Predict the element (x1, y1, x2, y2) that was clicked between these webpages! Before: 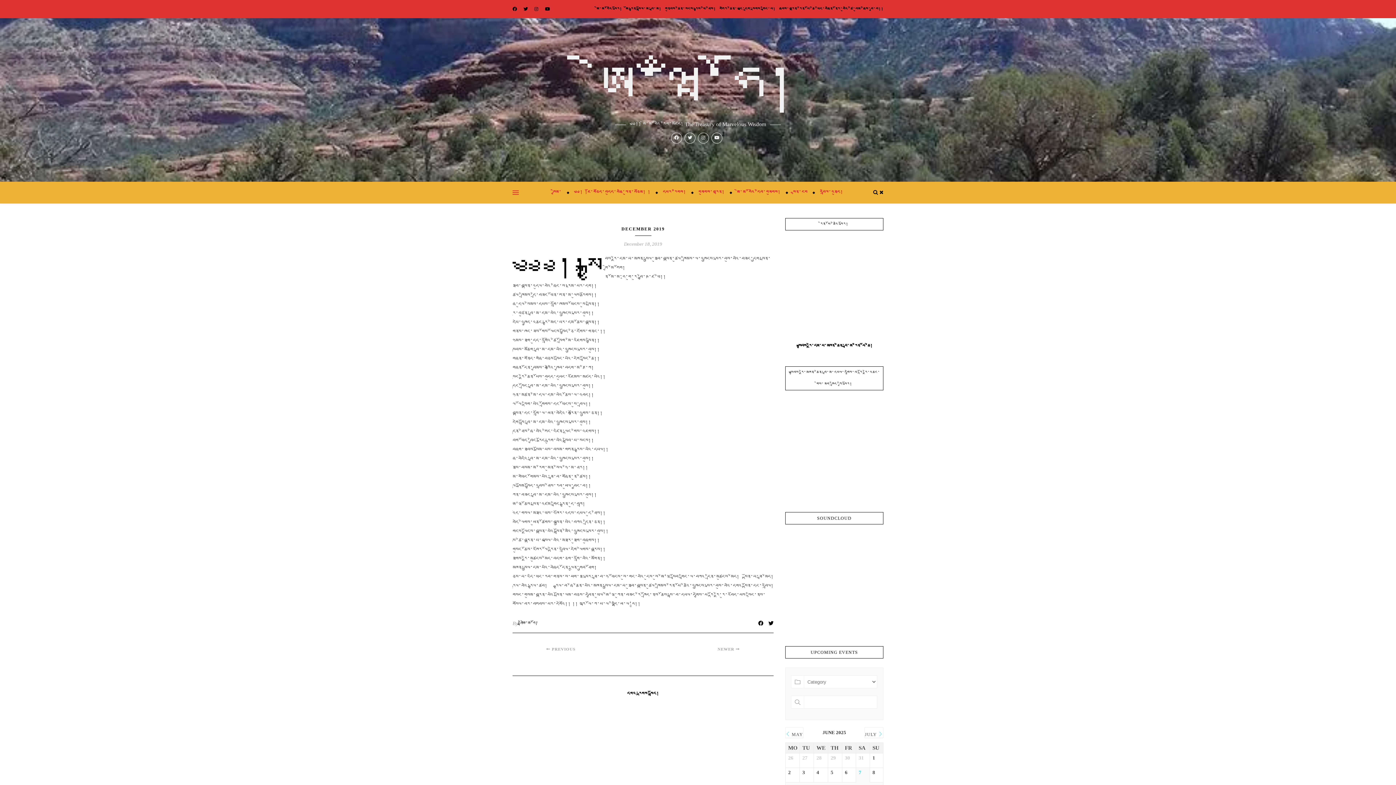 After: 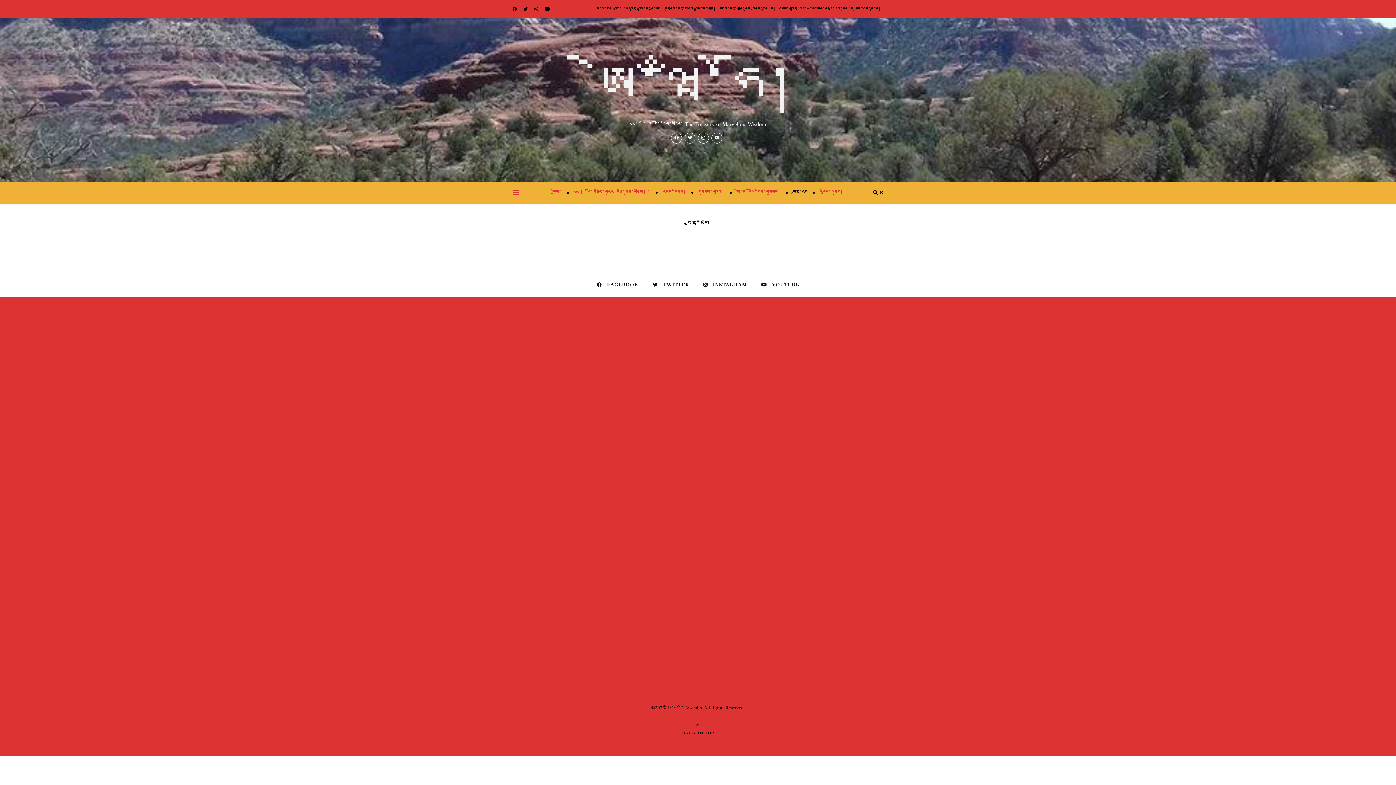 Action: bbox: (786, 181, 813, 203) label: སྙན་ངག